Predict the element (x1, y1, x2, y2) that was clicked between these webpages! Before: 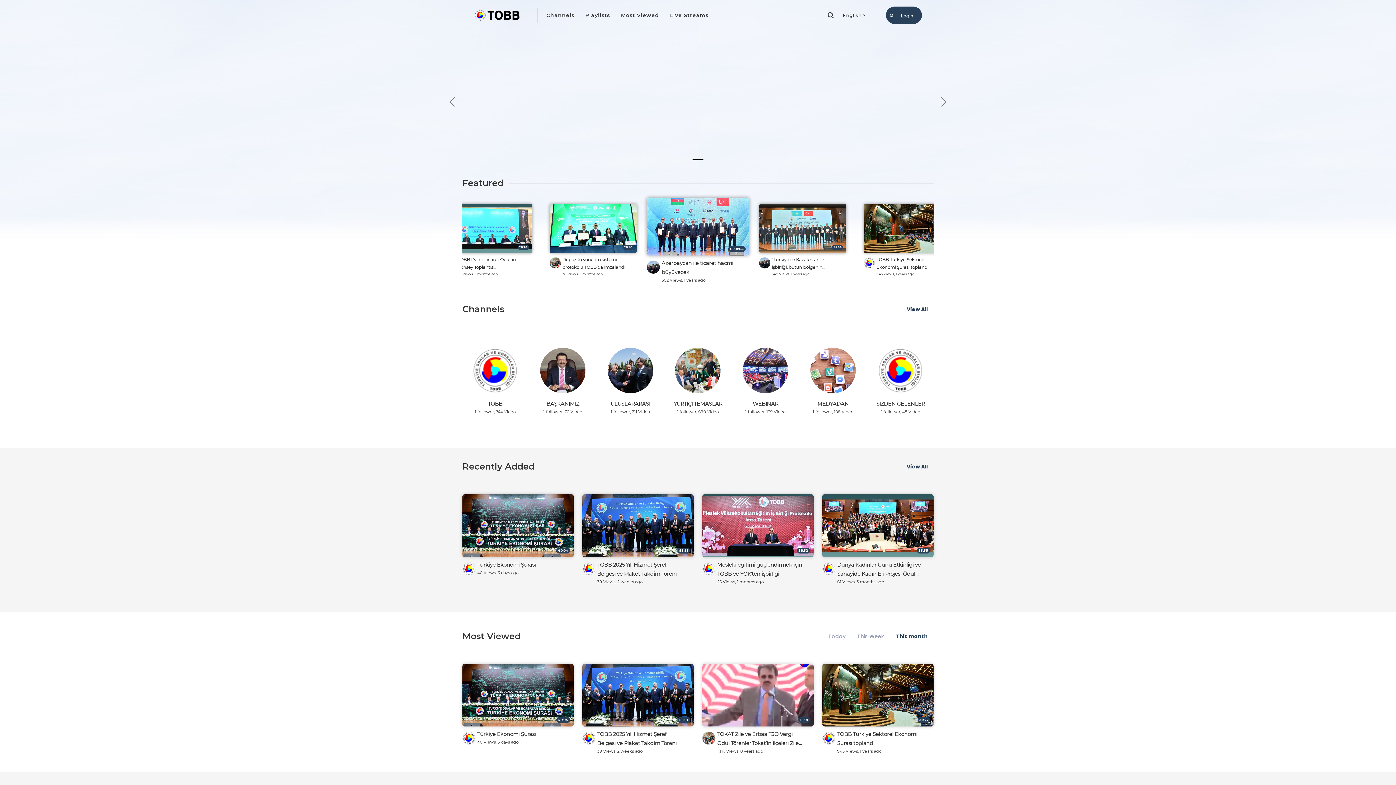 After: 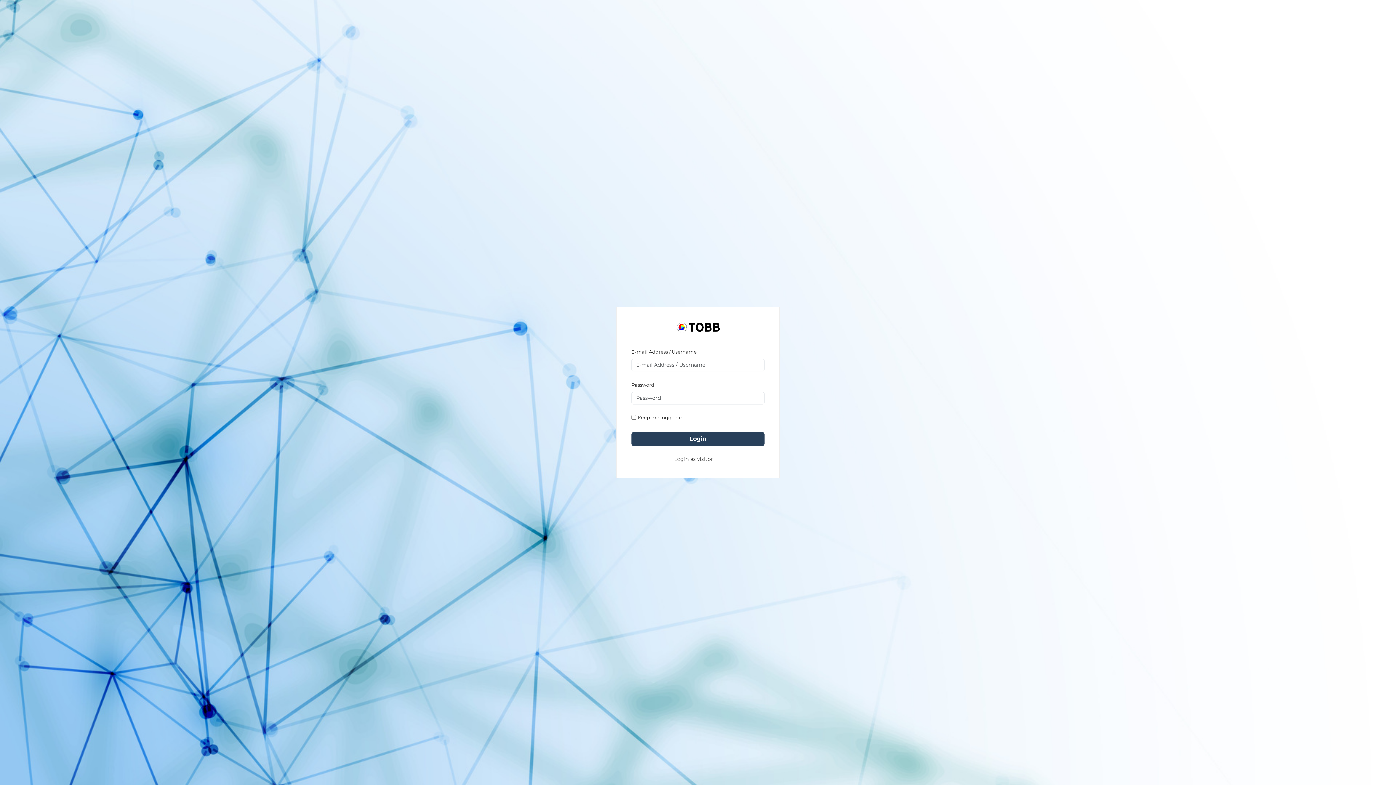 Action: label: Login bbox: (889, 6, 922, 24)